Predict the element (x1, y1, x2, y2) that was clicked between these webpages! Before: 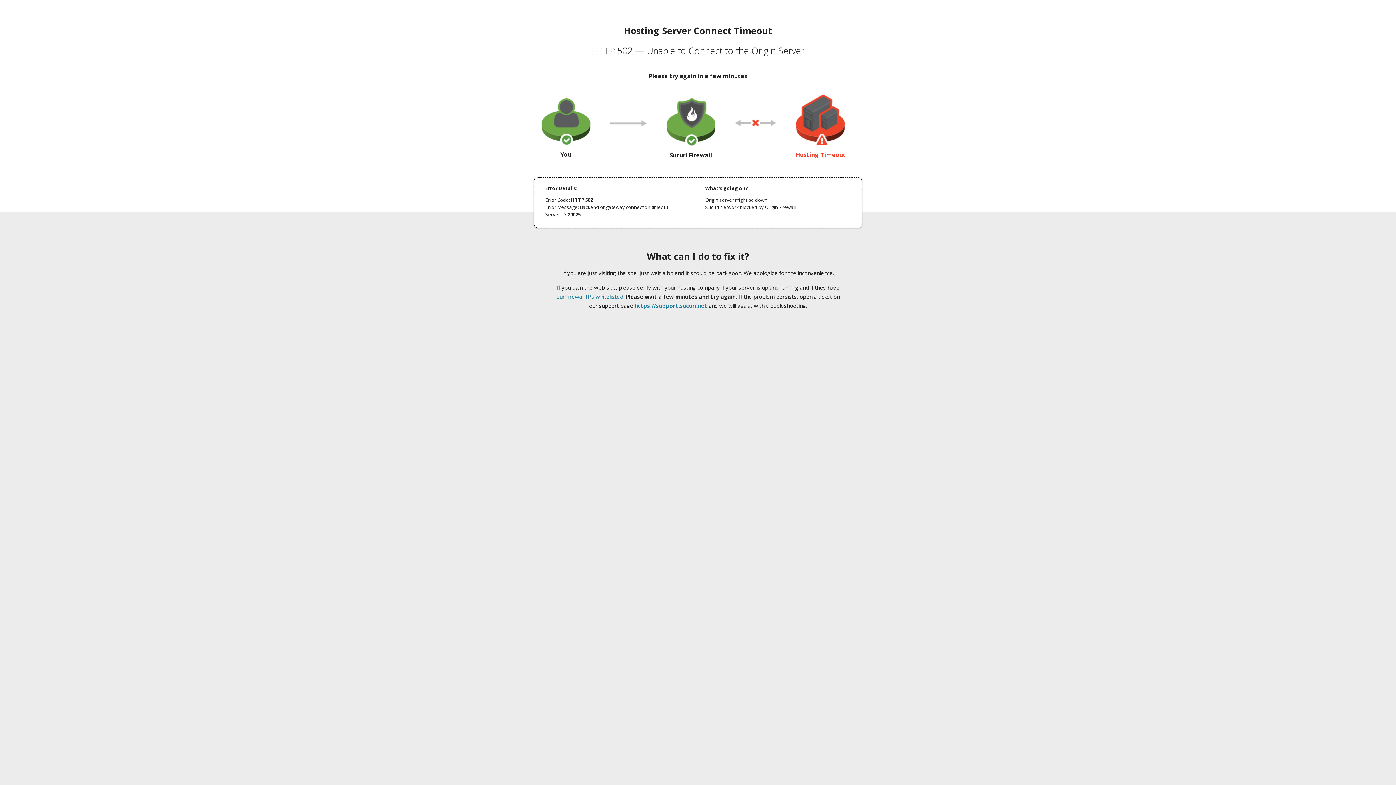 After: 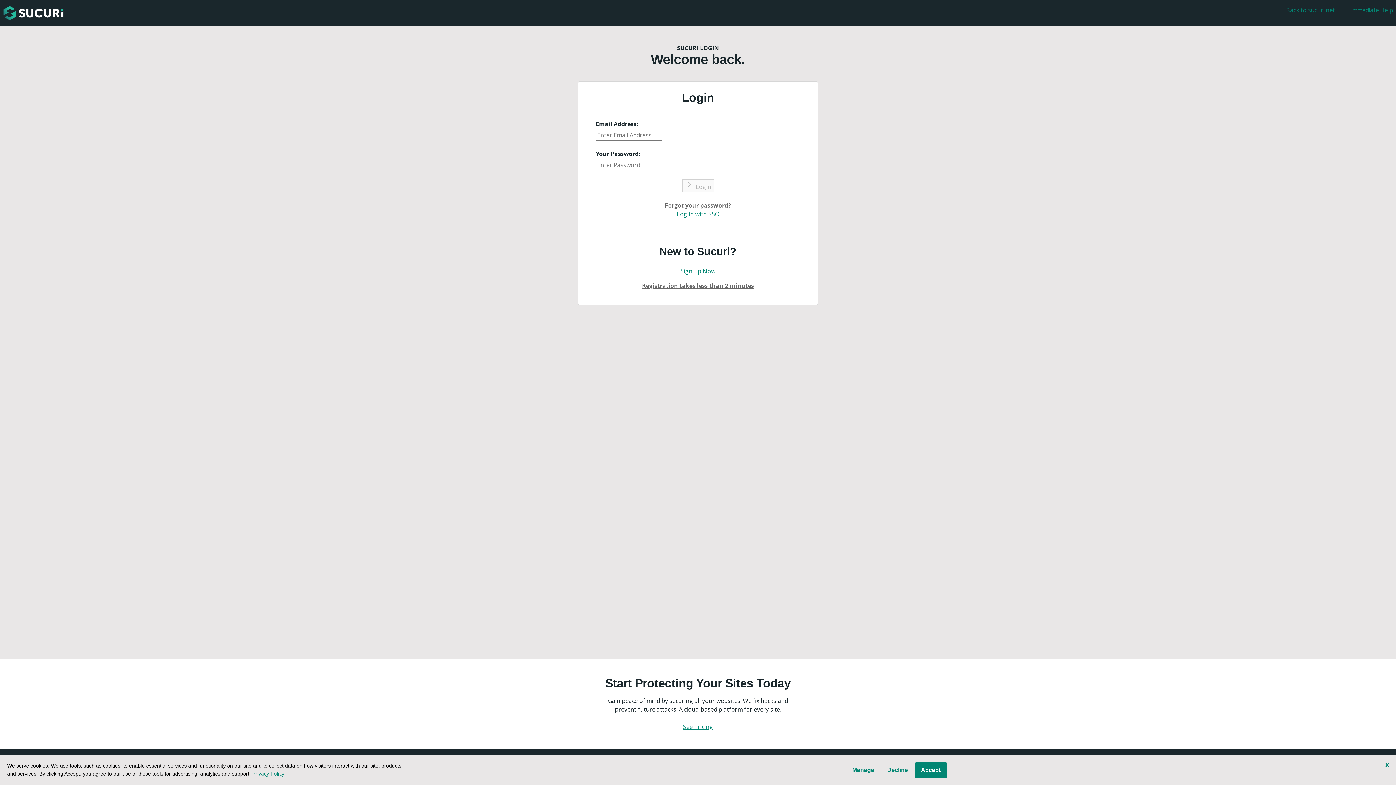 Action: bbox: (634, 302, 707, 309) label: https://support.sucuri.net